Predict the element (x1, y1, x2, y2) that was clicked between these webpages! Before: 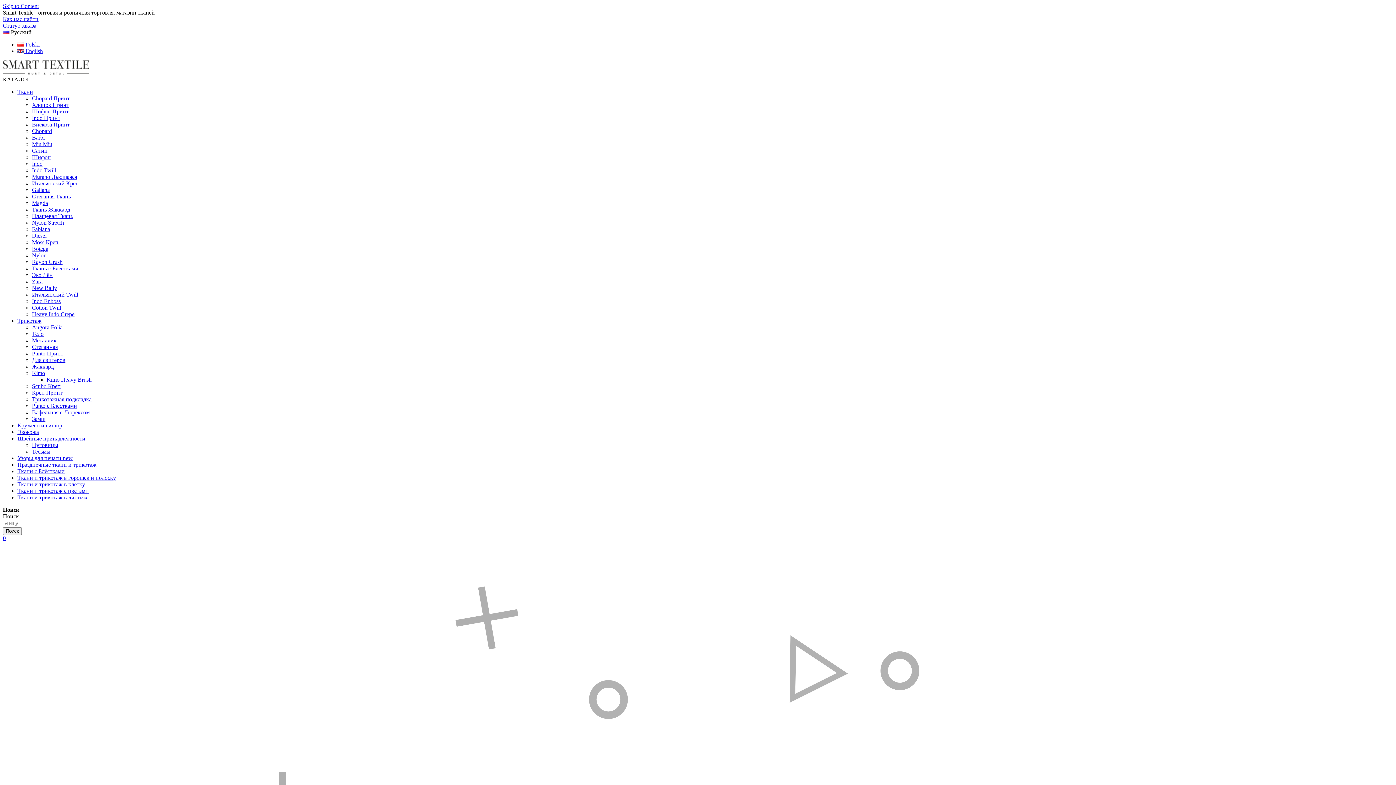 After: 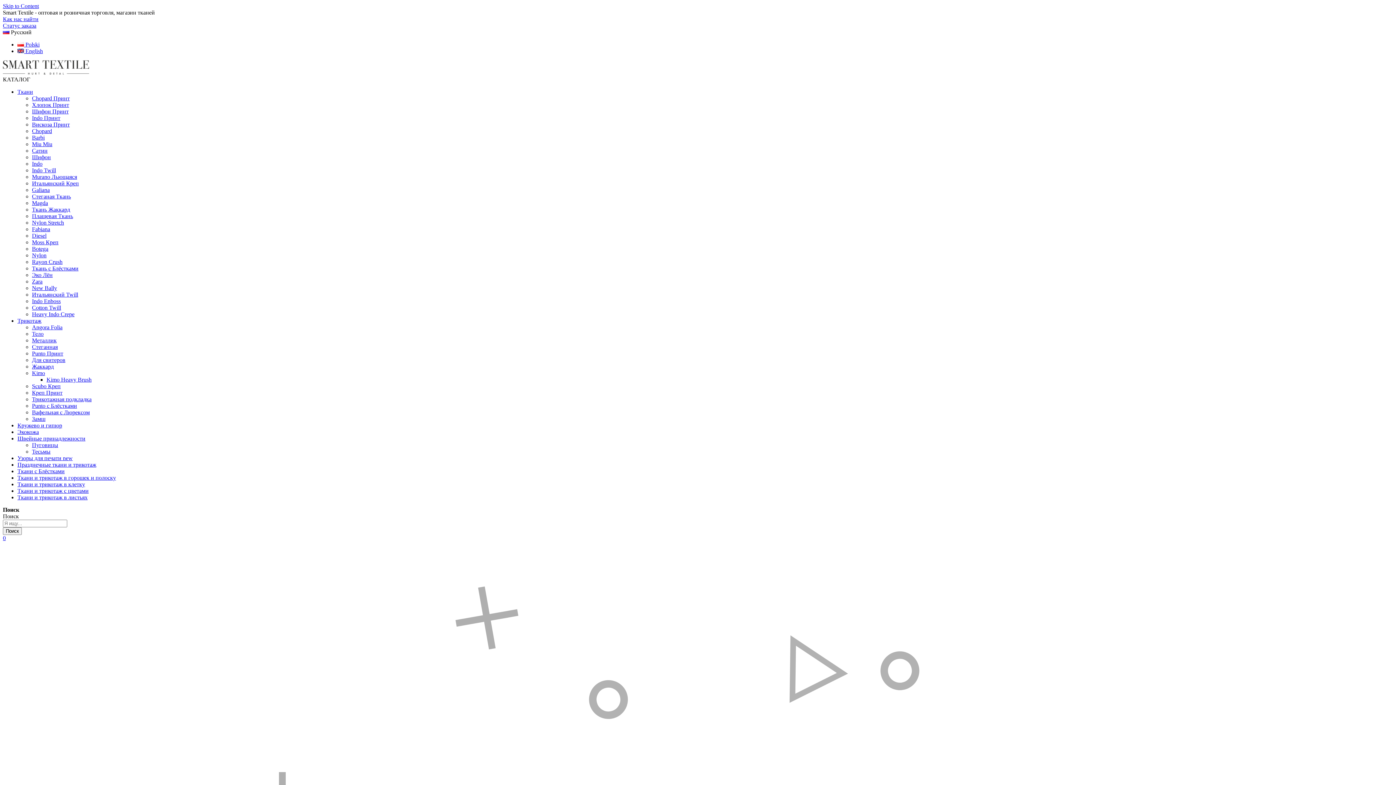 Action: label: Punto Принт bbox: (32, 350, 63, 356)